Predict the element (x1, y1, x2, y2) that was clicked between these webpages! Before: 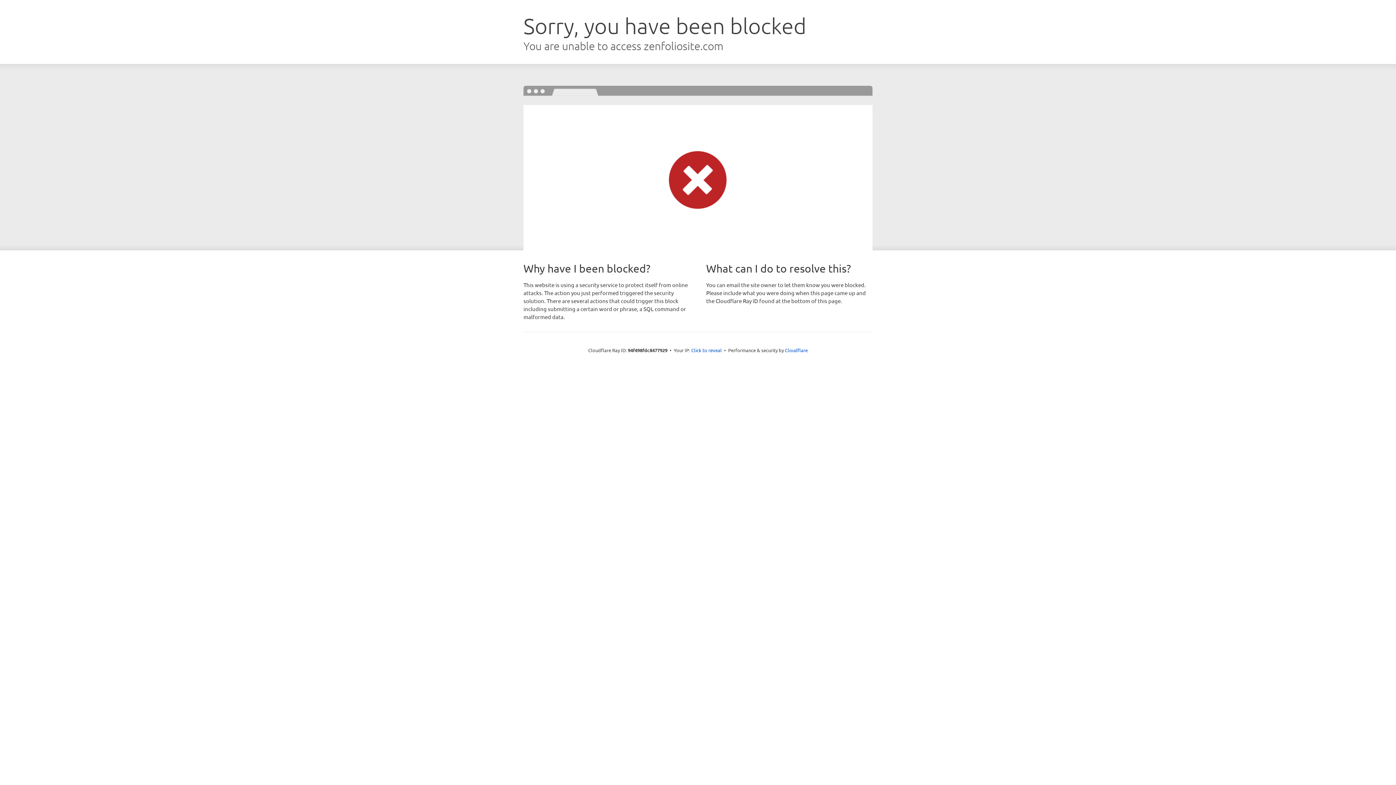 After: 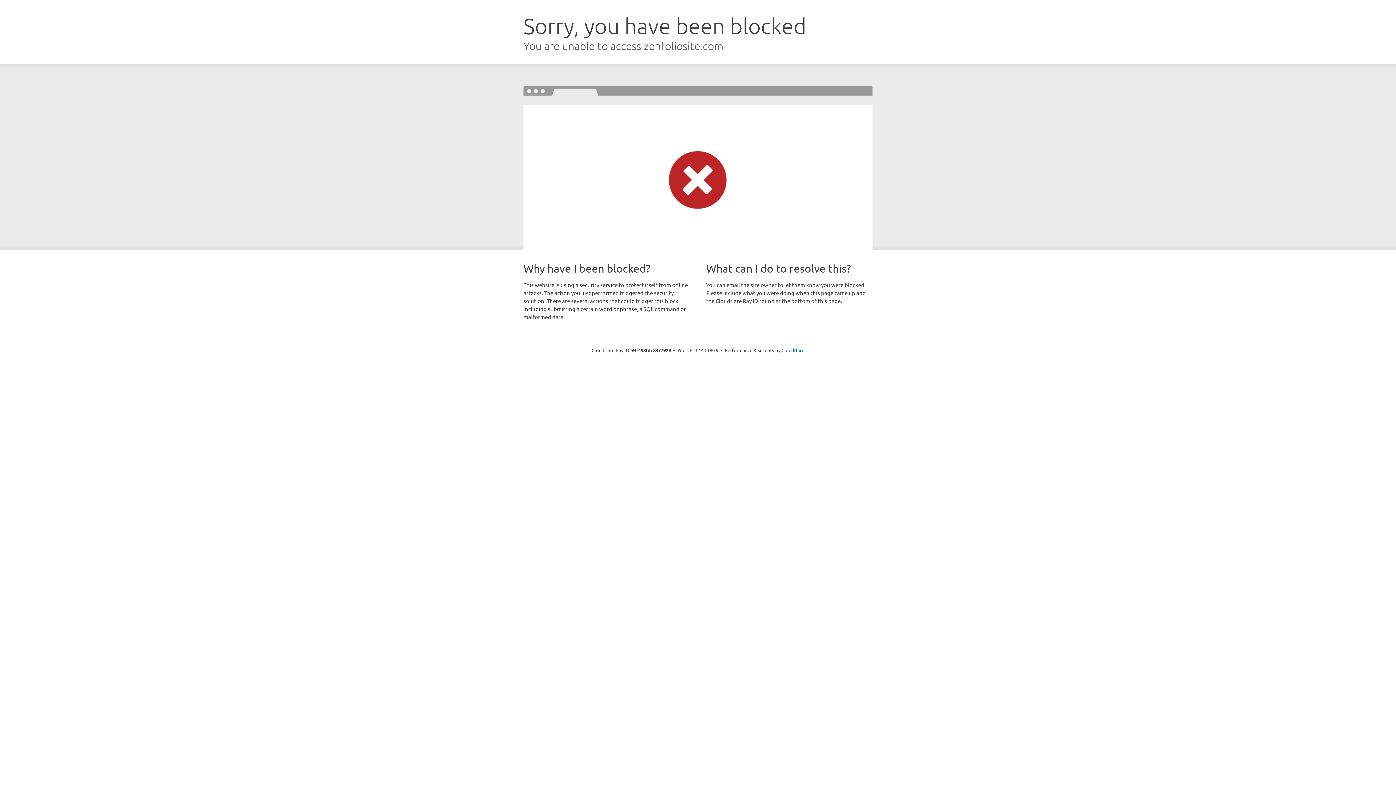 Action: bbox: (691, 346, 722, 353) label: Click to reveal